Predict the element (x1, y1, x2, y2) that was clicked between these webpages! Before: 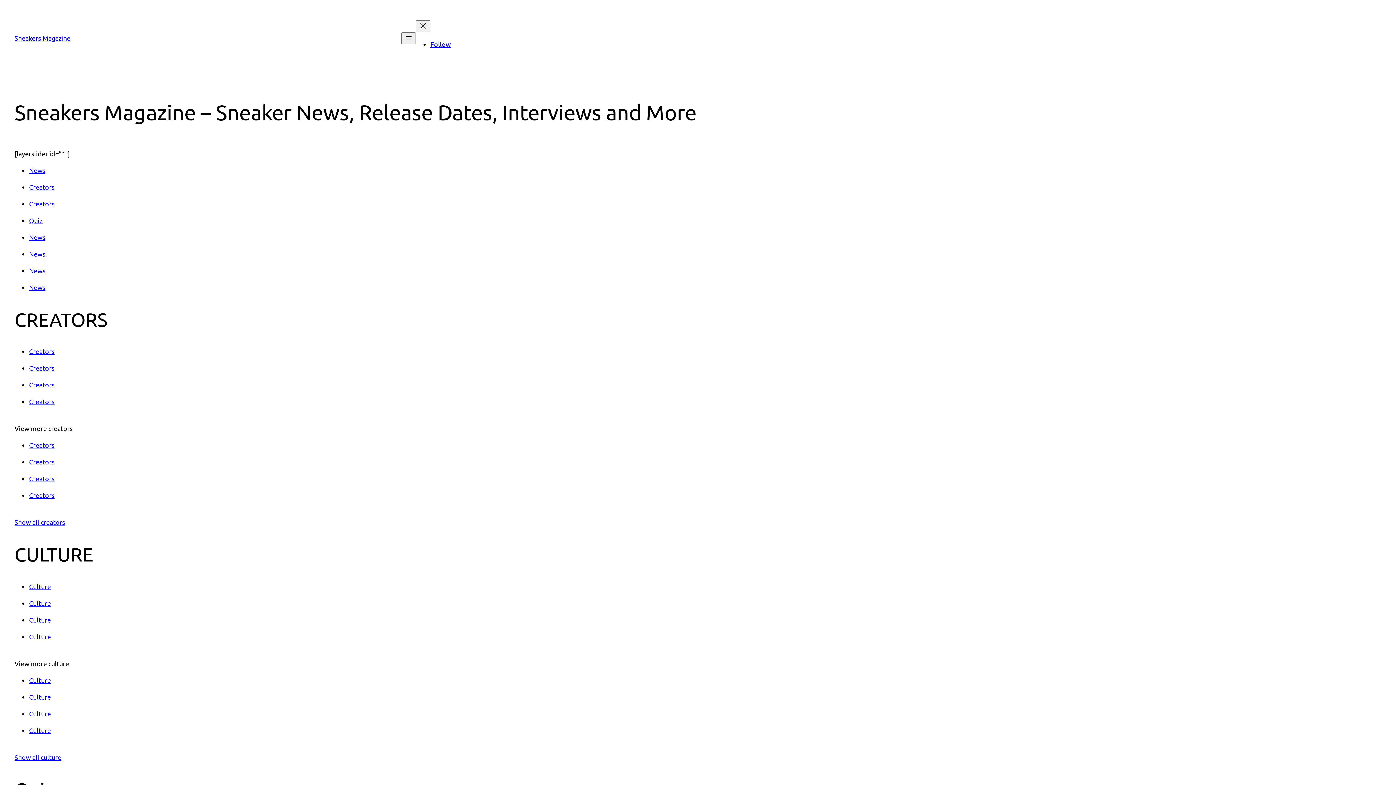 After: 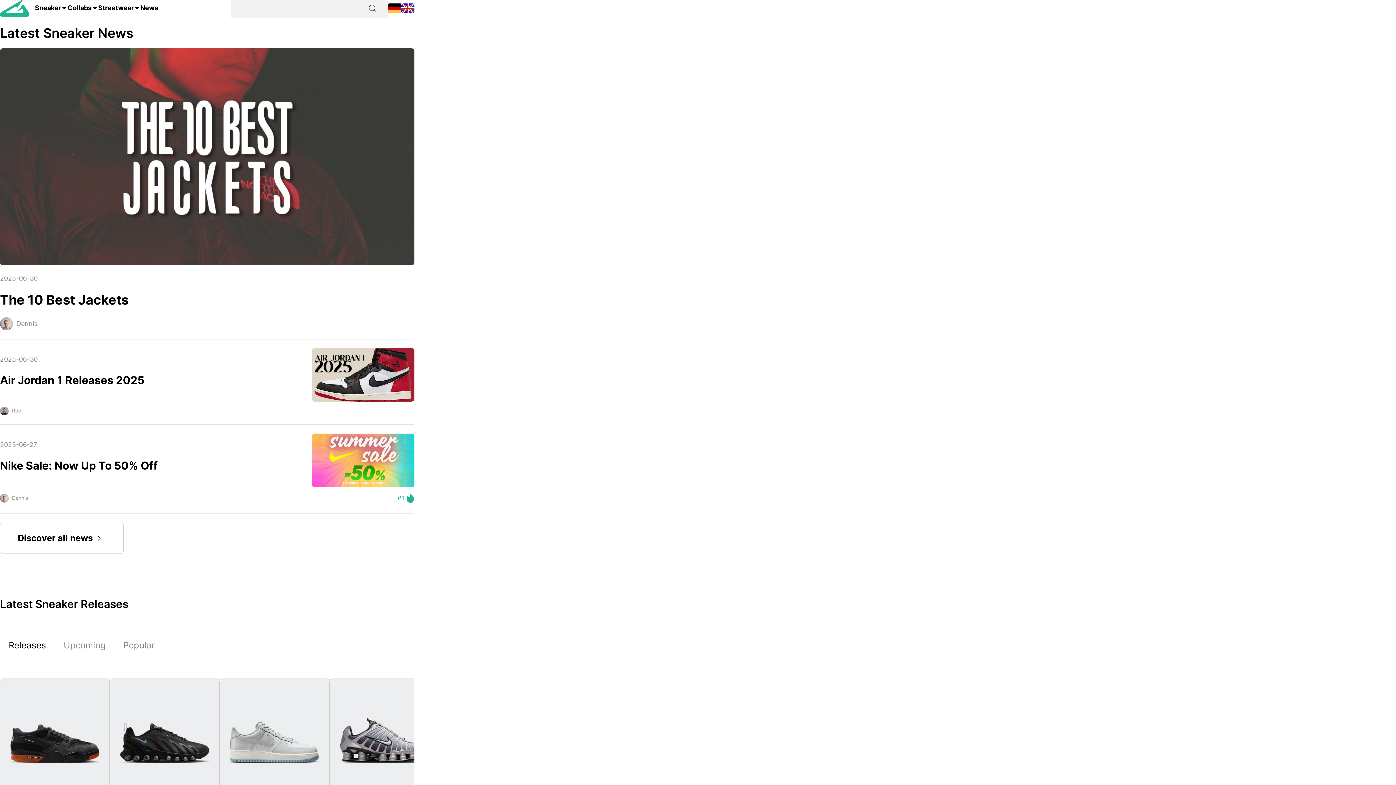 Action: bbox: (14, 34, 70, 41) label: Sneakers Magazine